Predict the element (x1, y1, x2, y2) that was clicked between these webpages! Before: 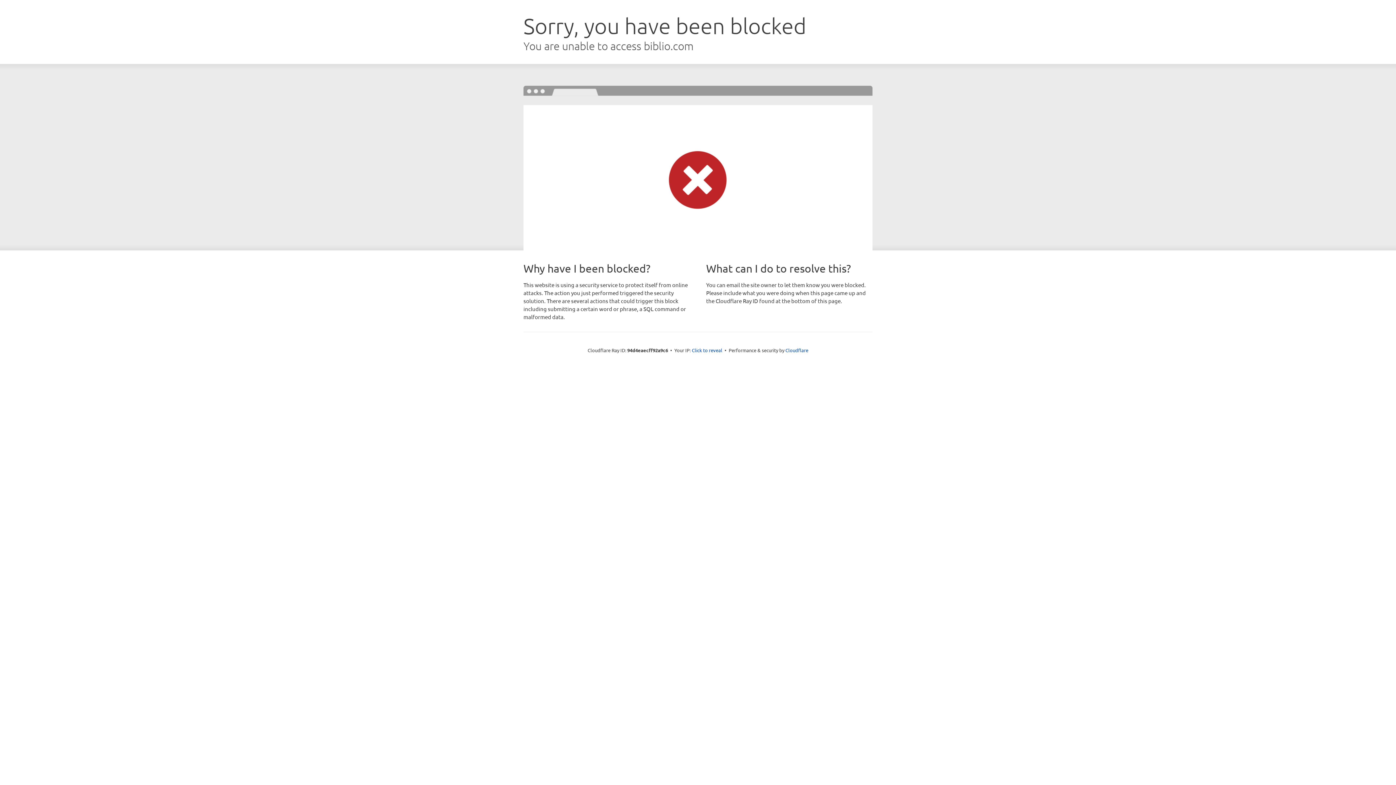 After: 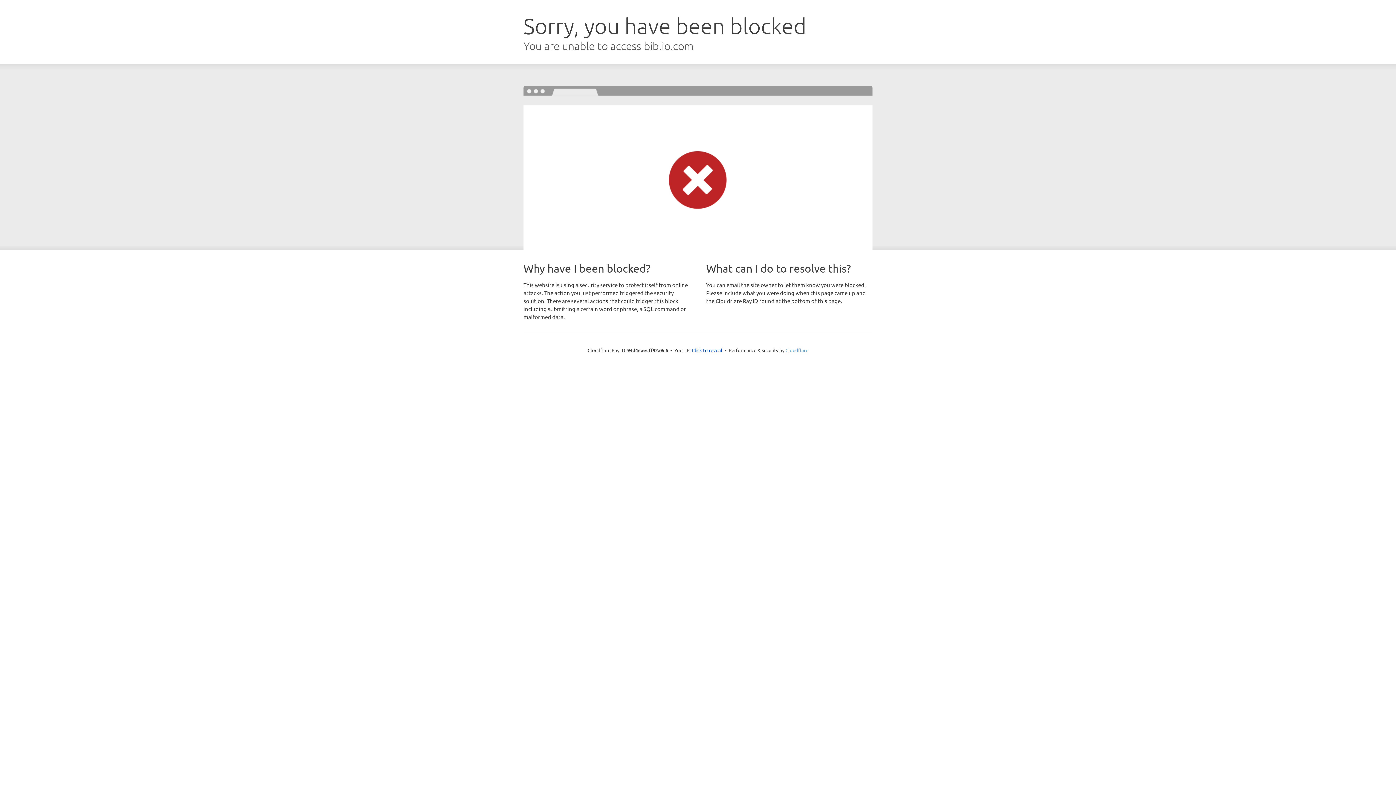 Action: bbox: (785, 347, 808, 353) label: Cloudflare